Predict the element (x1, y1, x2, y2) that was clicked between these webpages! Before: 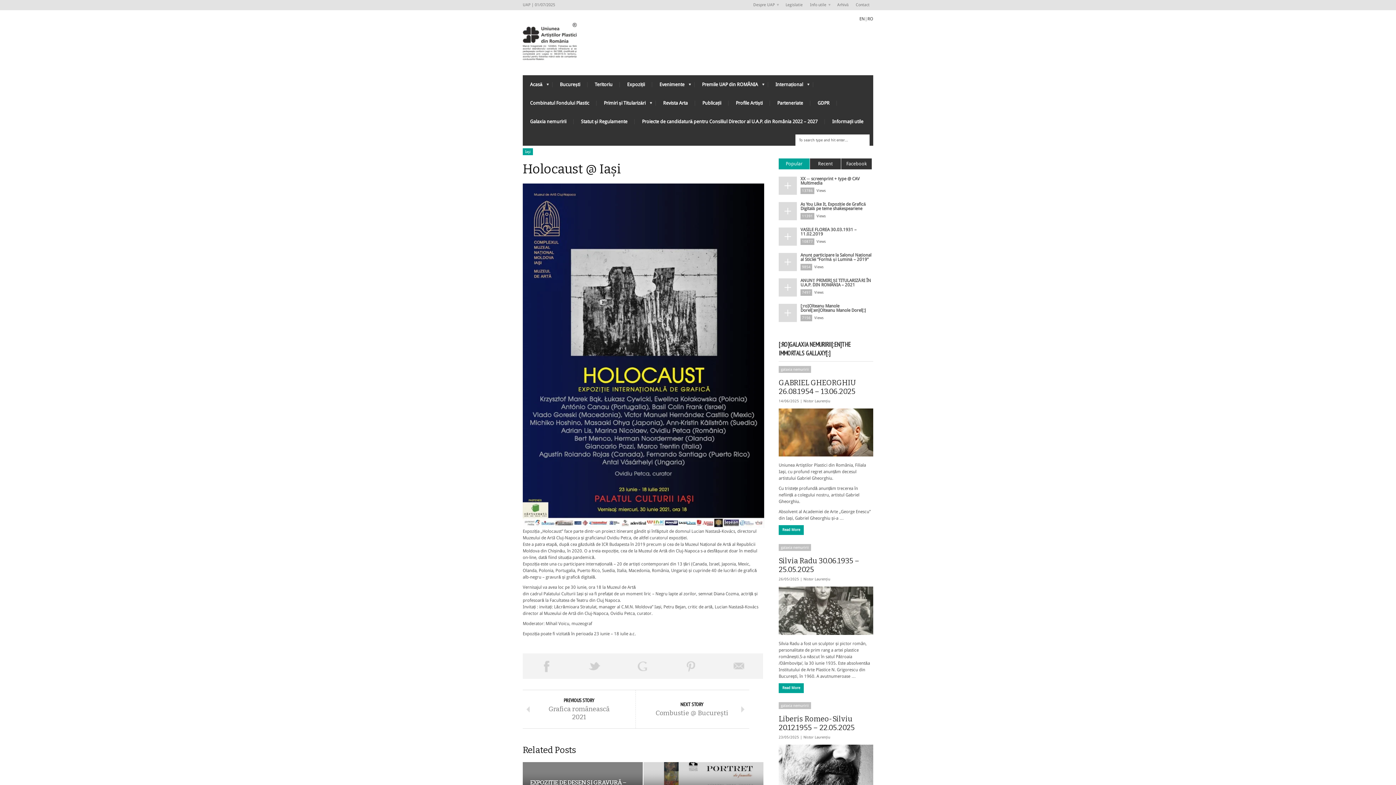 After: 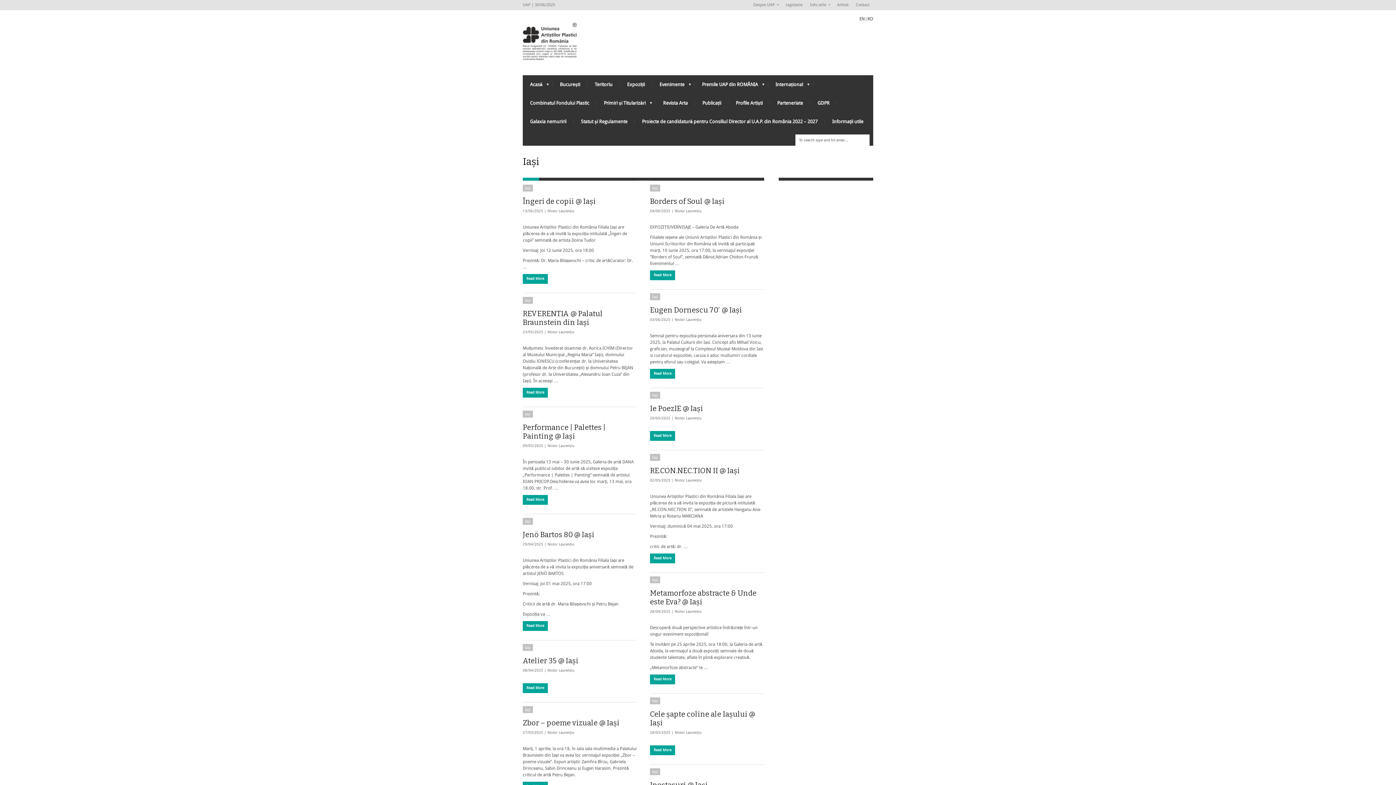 Action: label: Iaşi bbox: (522, 148, 533, 155)